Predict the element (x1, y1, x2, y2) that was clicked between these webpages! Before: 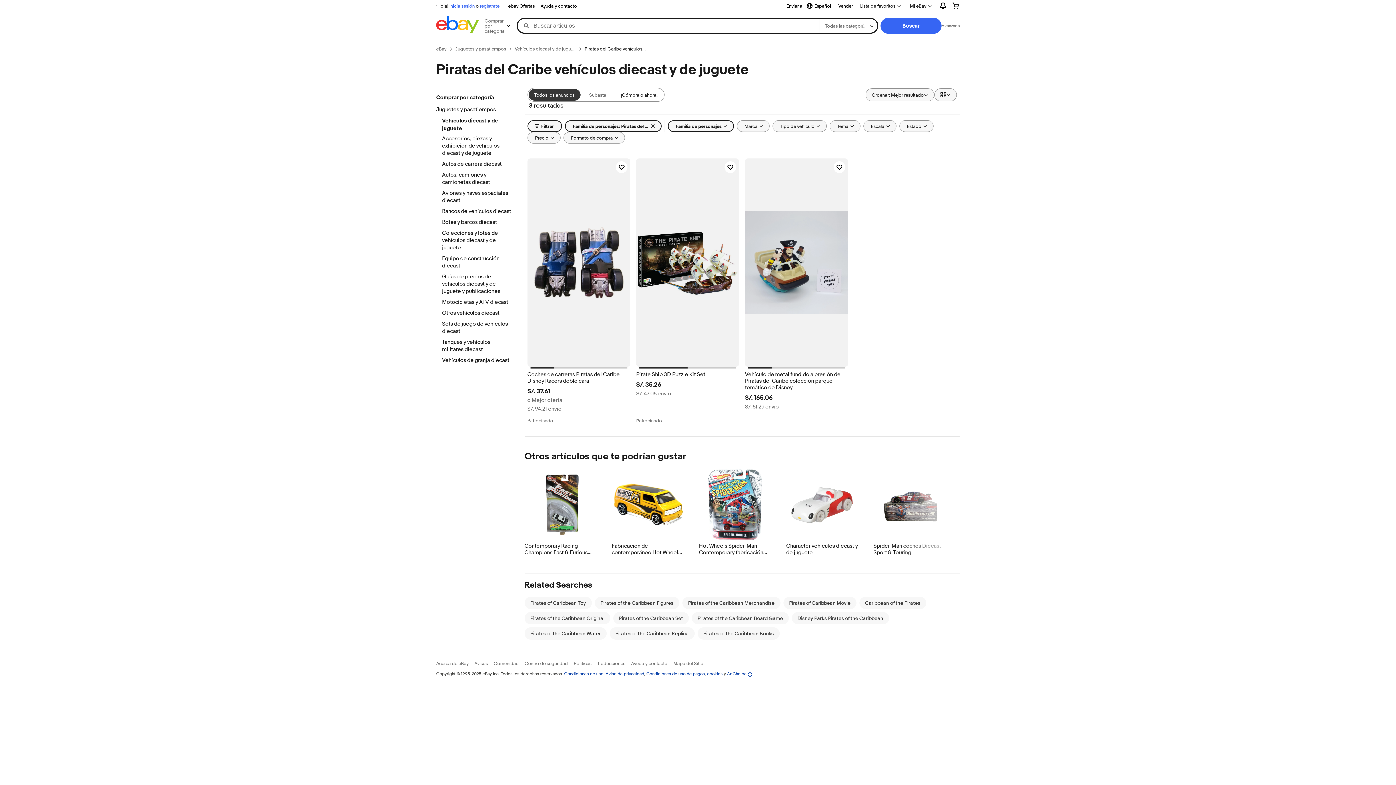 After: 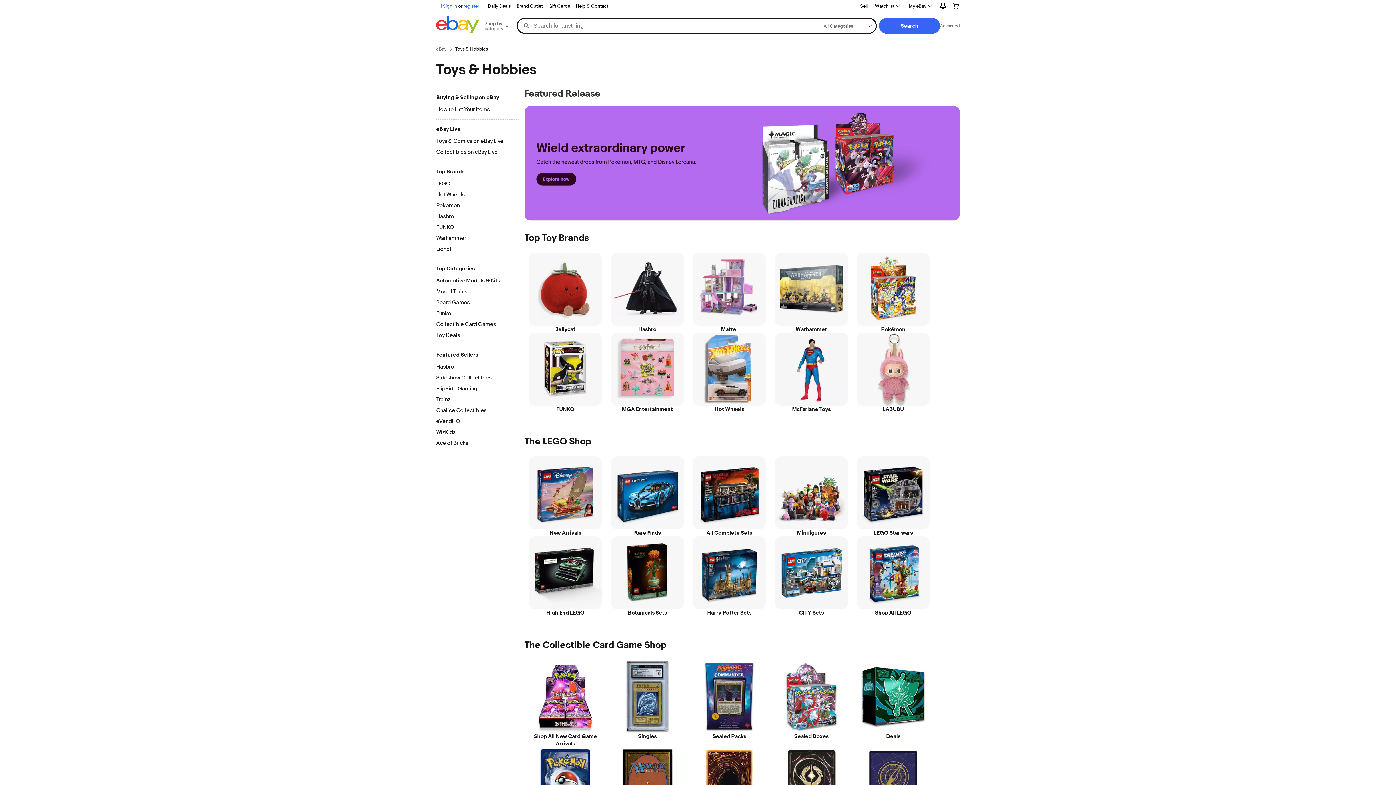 Action: bbox: (455, 45, 506, 52) label: Juguetes y pasatiempos